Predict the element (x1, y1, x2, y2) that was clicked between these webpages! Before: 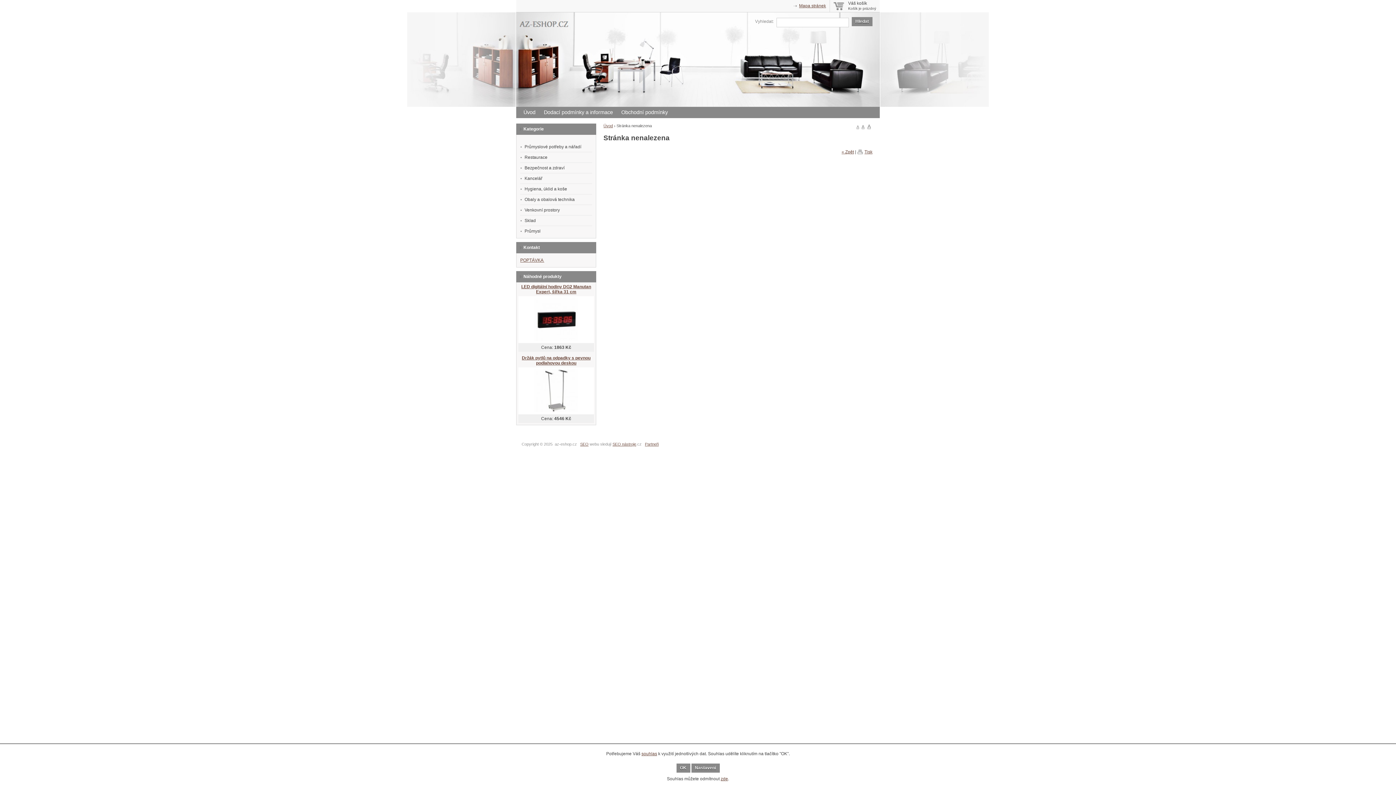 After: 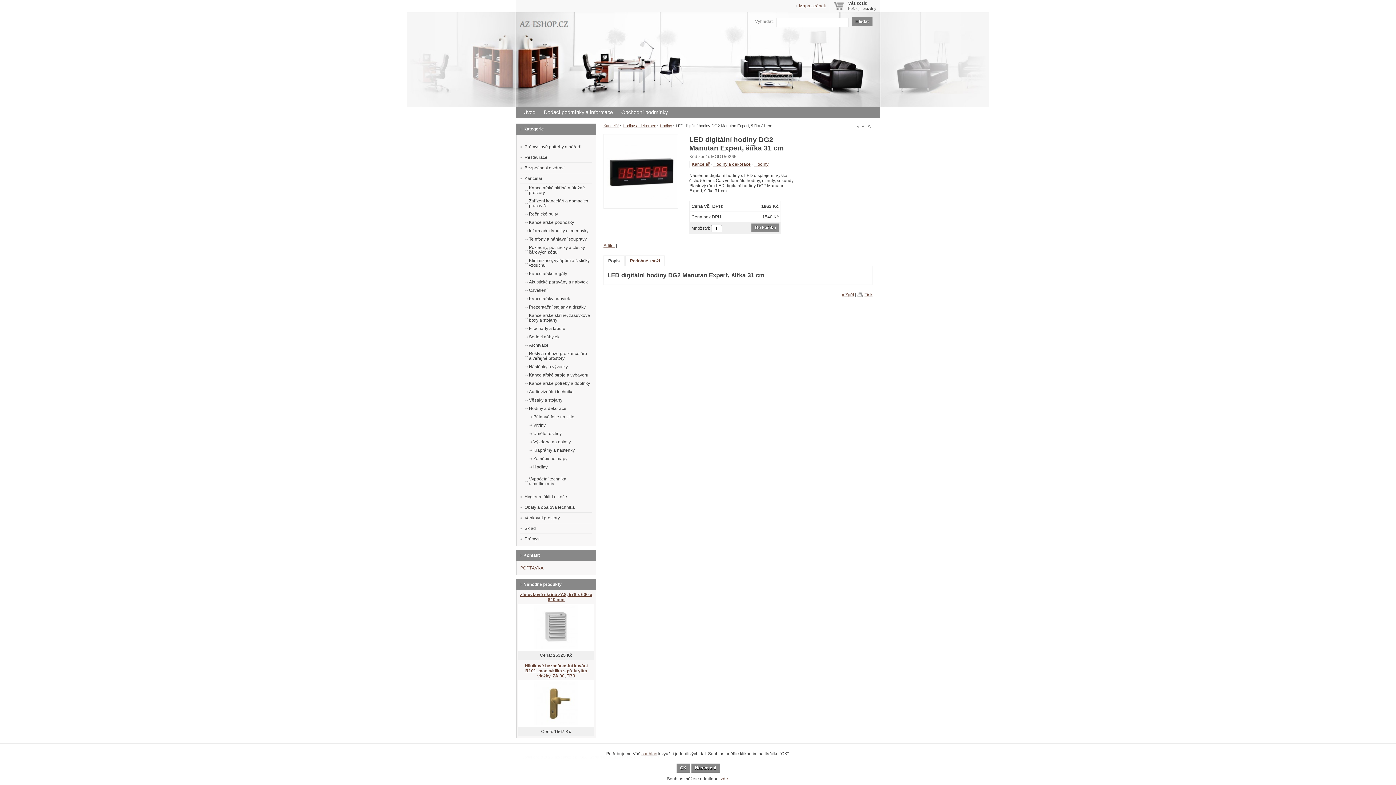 Action: bbox: (534, 337, 578, 342)